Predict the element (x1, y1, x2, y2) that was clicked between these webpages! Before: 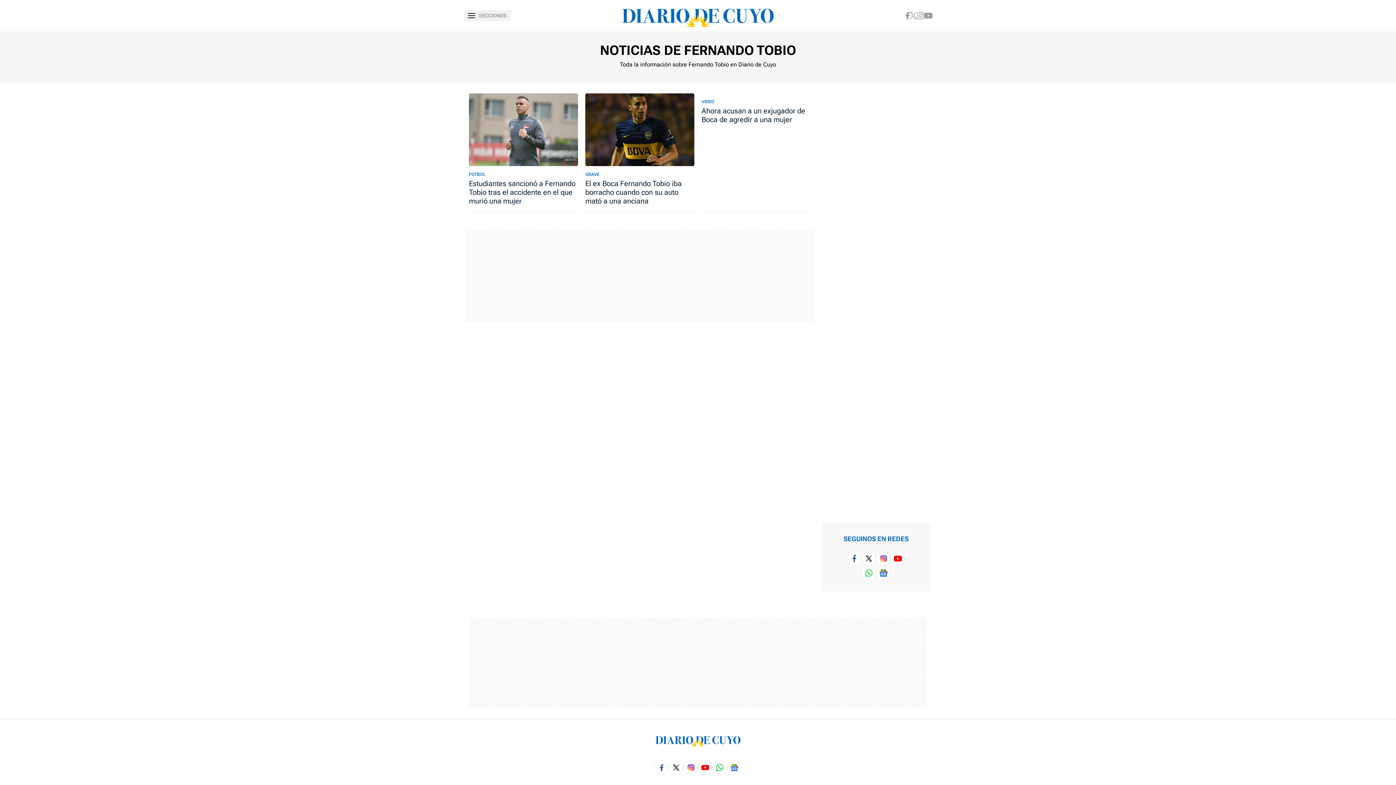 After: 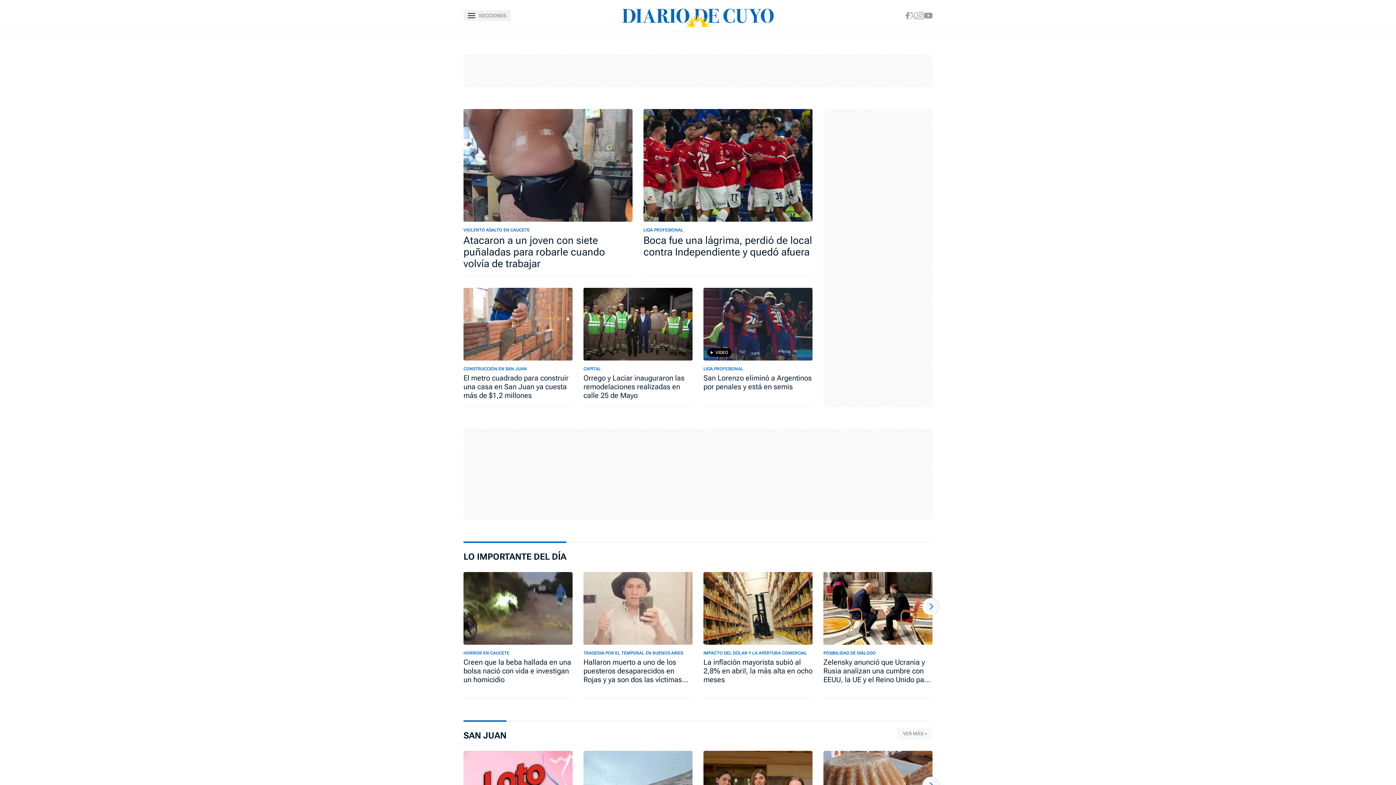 Action: bbox: (622, 6, 774, 24)